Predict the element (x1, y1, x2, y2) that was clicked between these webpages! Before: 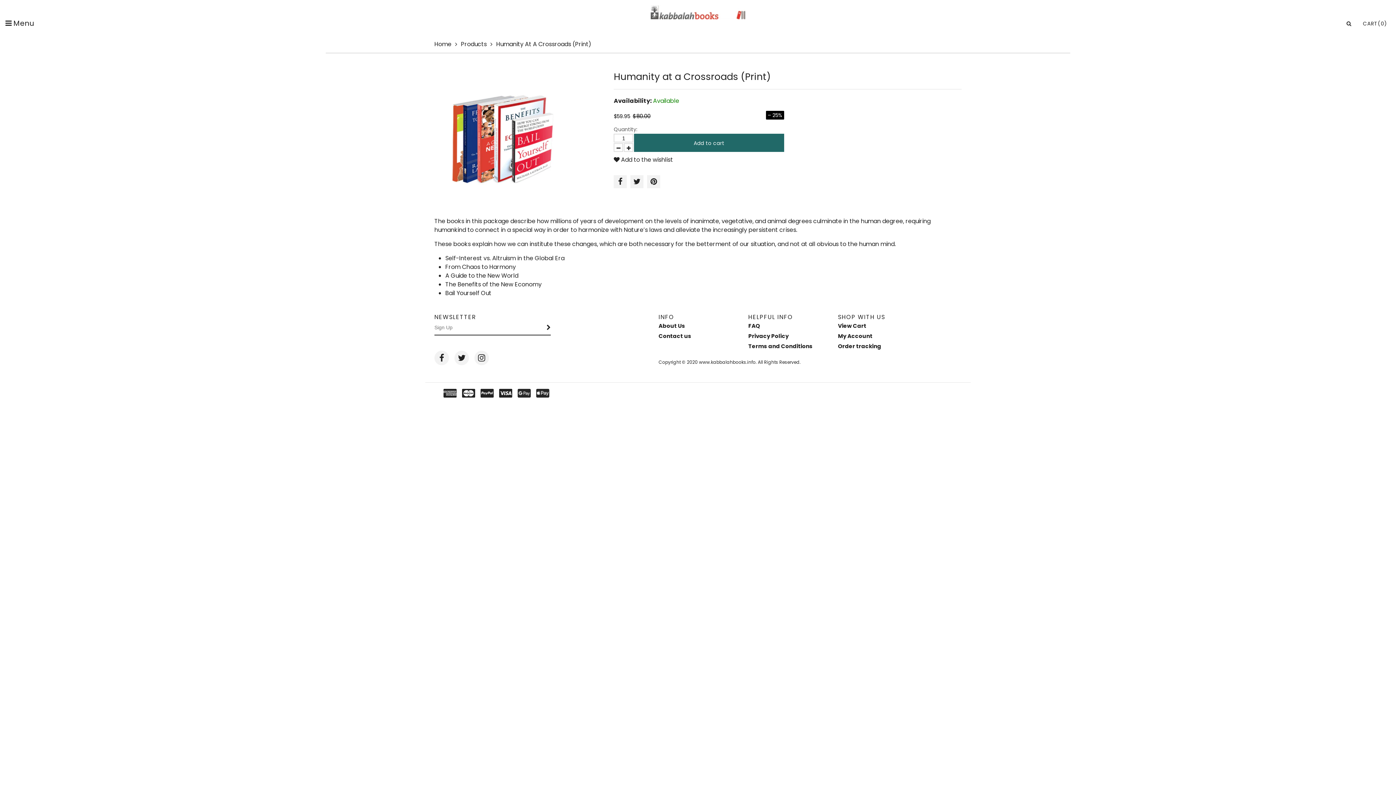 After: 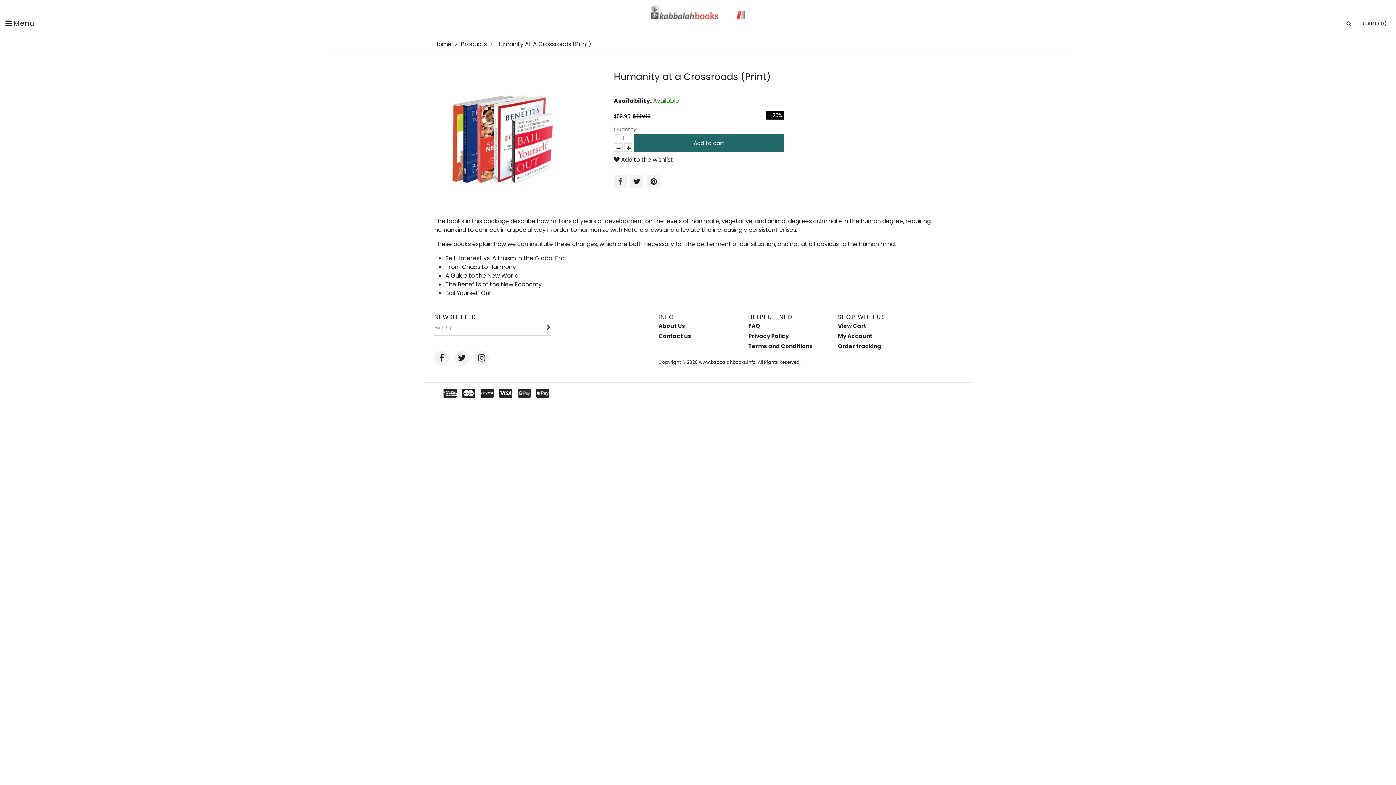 Action: bbox: (613, 175, 627, 188)